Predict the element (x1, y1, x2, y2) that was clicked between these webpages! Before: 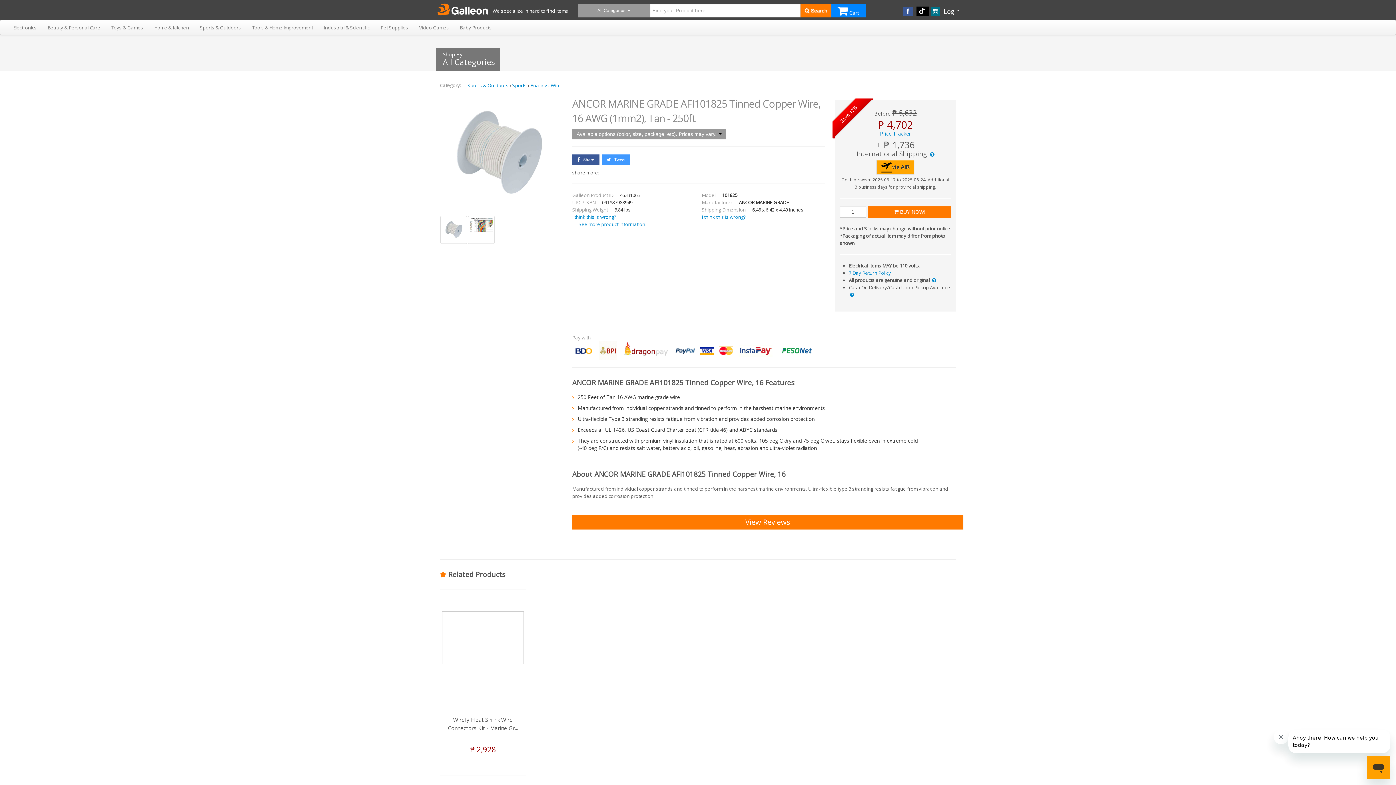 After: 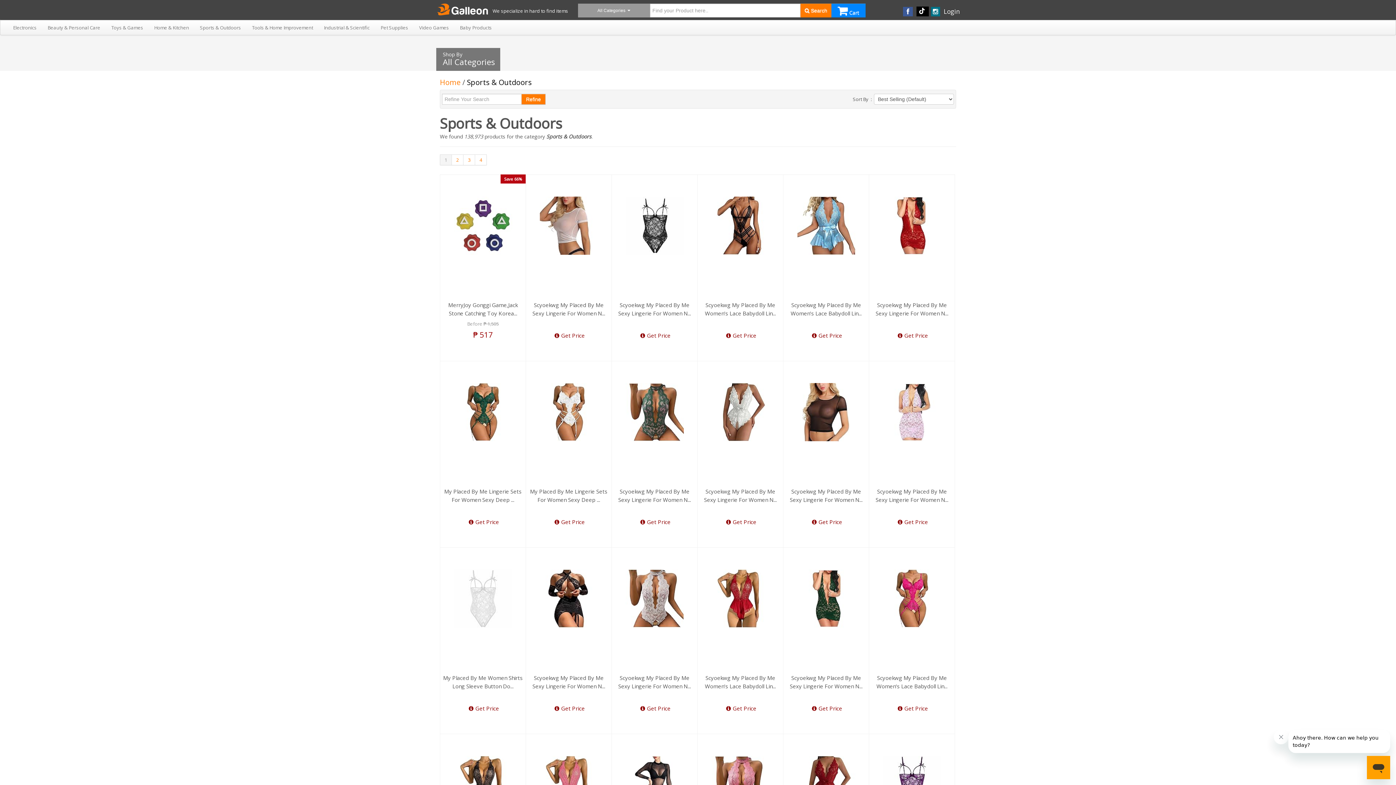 Action: bbox: (467, 82, 508, 88) label: Sports & Outdoors